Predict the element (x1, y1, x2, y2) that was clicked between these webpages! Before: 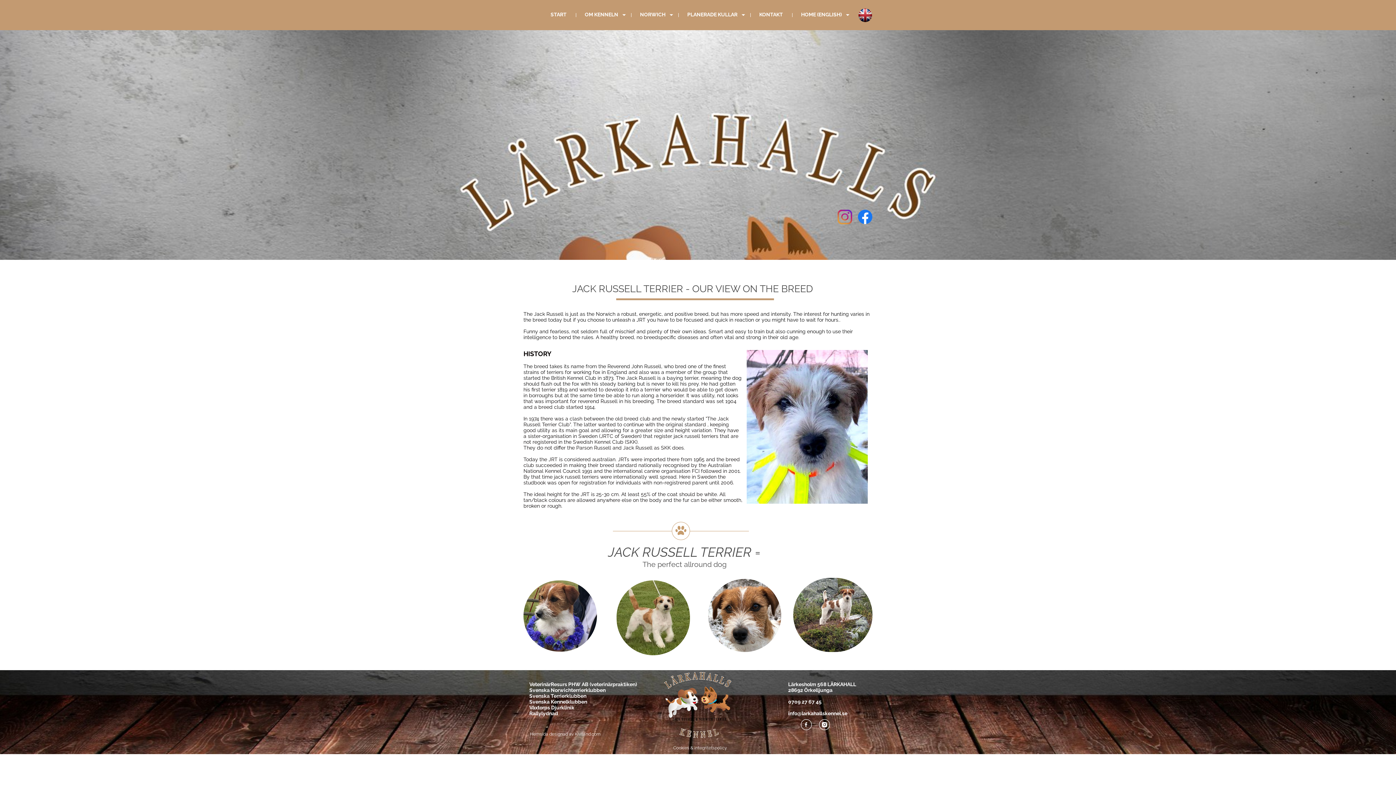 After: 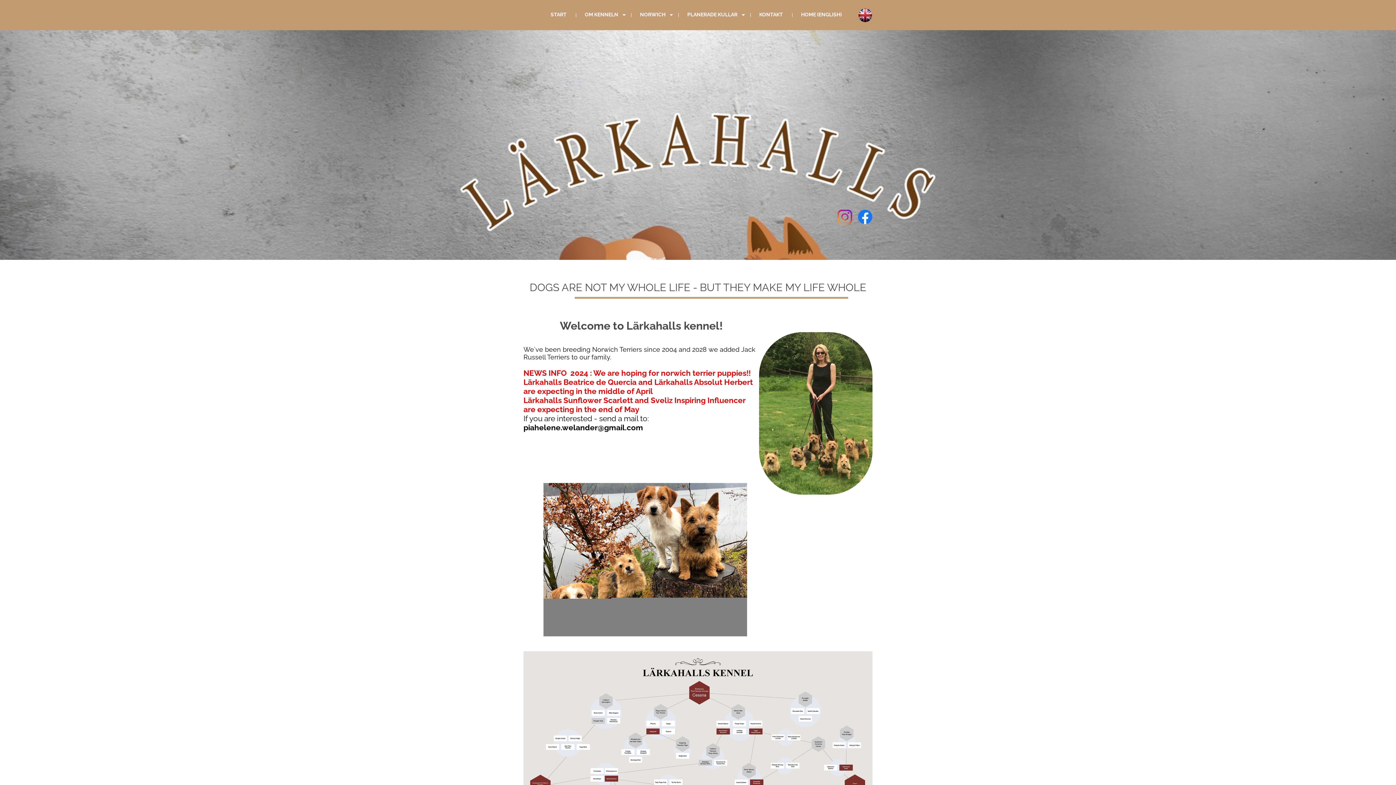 Action: bbox: (858, 8, 872, 22)